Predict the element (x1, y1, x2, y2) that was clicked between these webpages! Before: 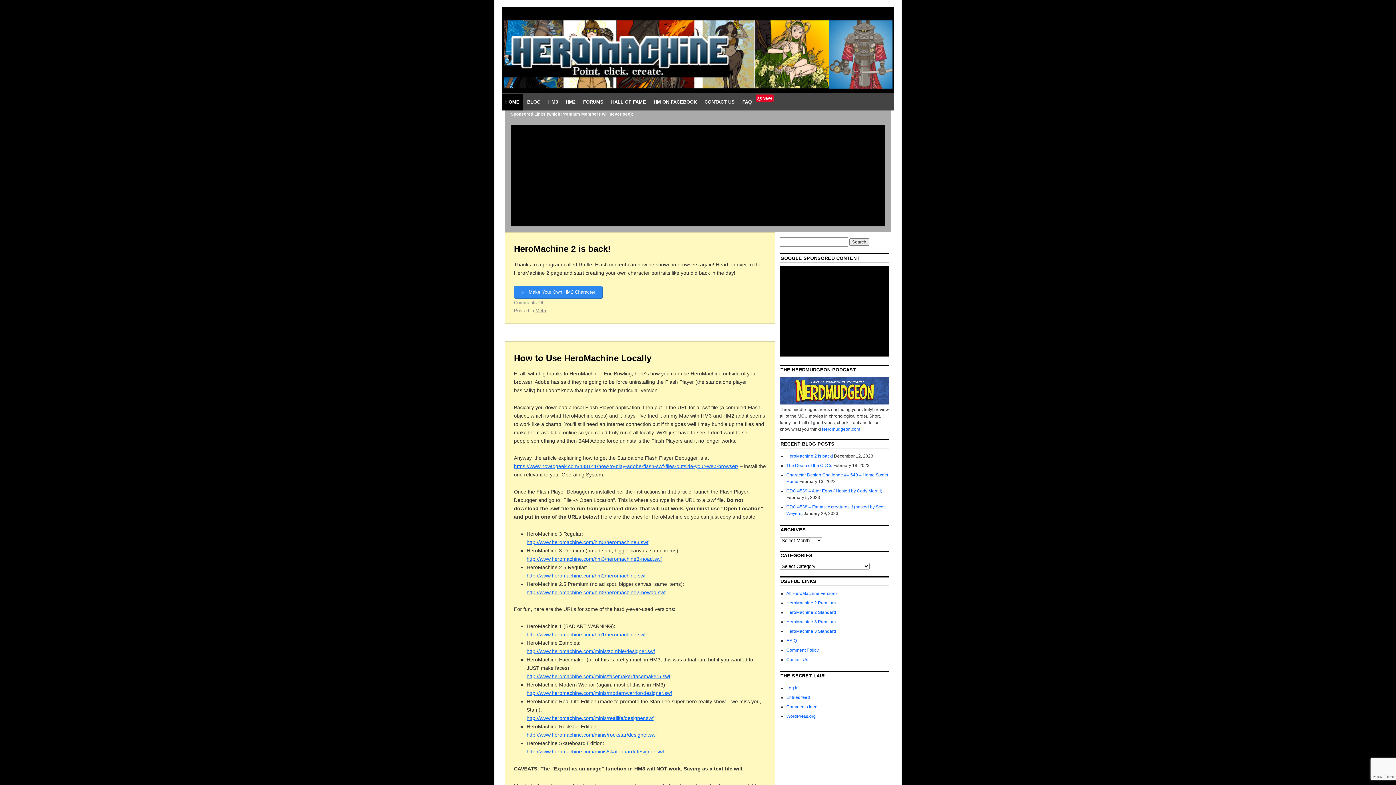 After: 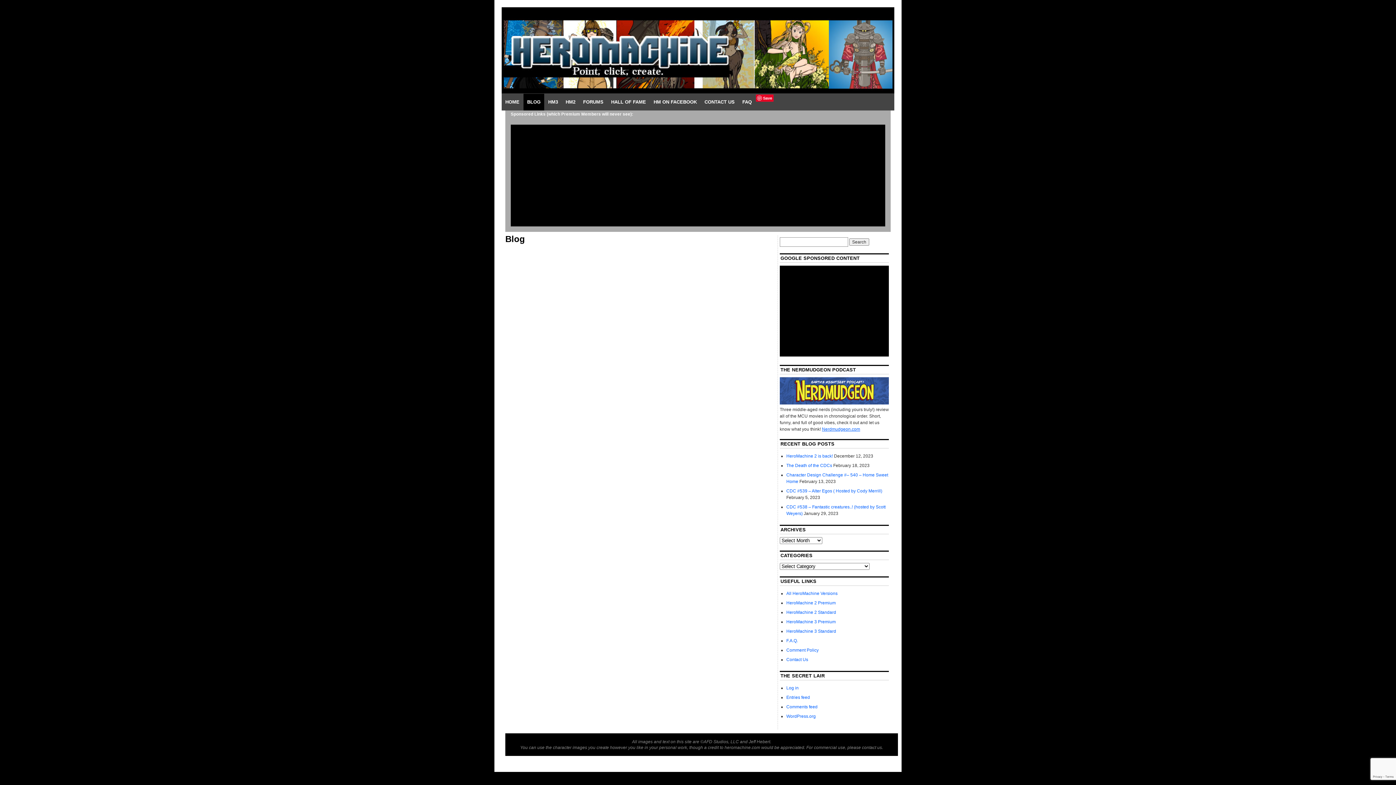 Action: label: BLOG bbox: (523, 93, 544, 110)